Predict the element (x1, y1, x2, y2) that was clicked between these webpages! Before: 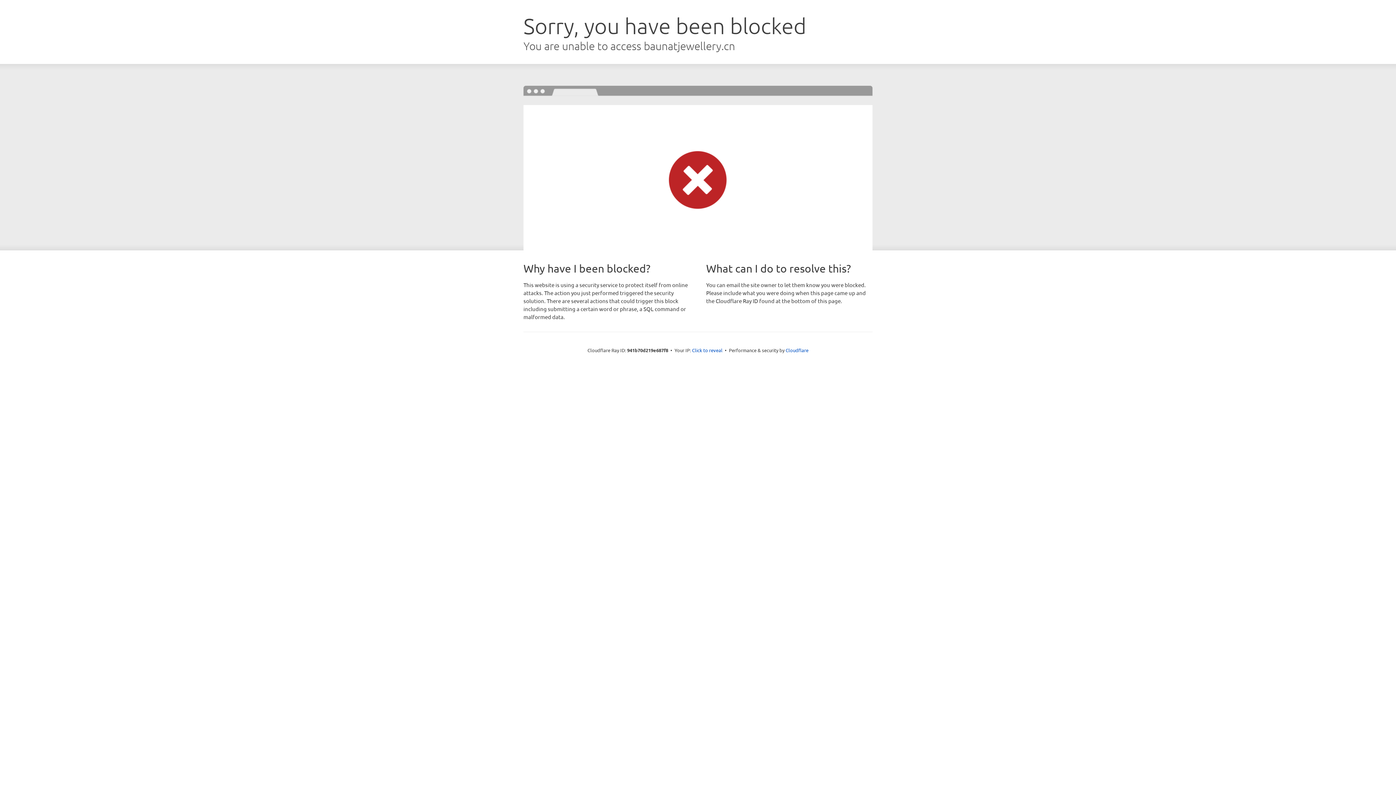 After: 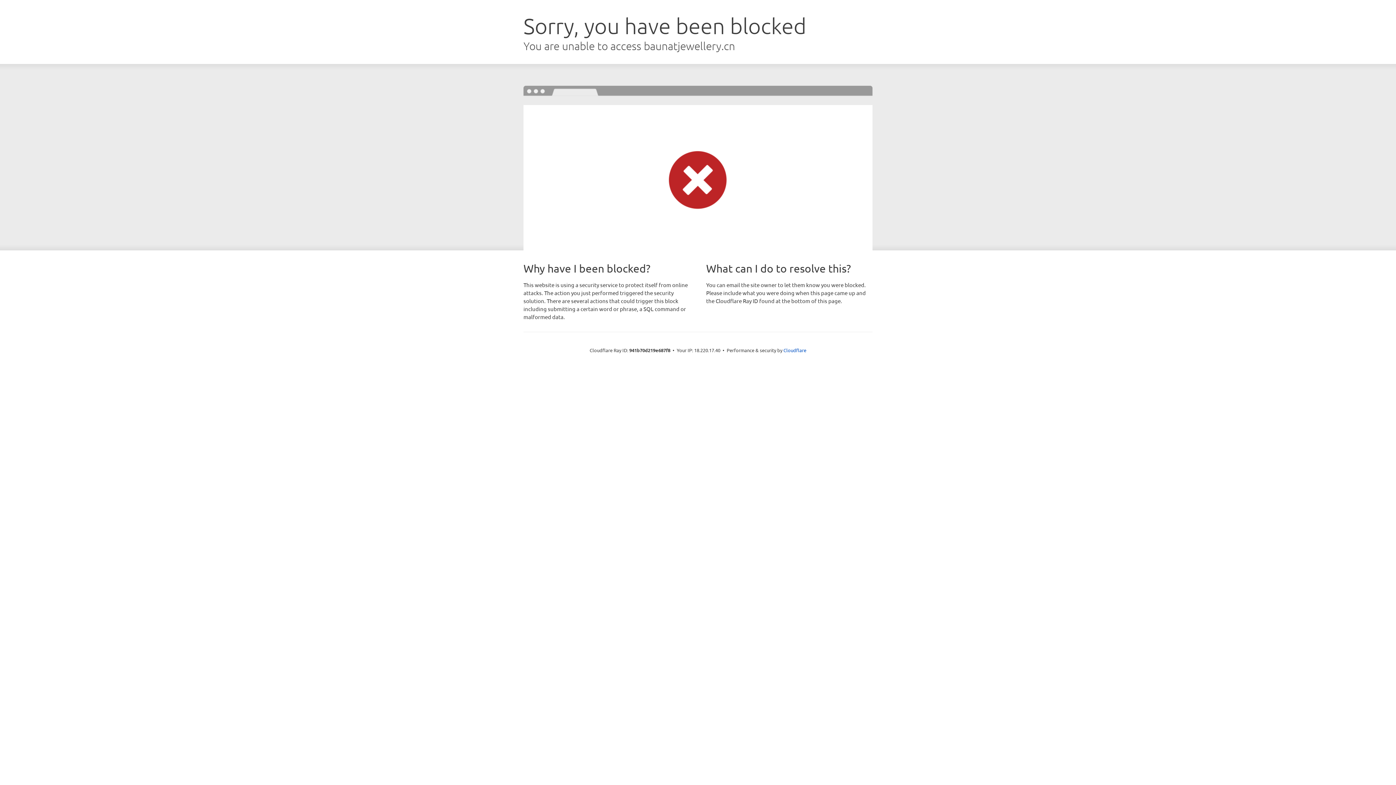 Action: bbox: (692, 346, 722, 353) label: Click to reveal